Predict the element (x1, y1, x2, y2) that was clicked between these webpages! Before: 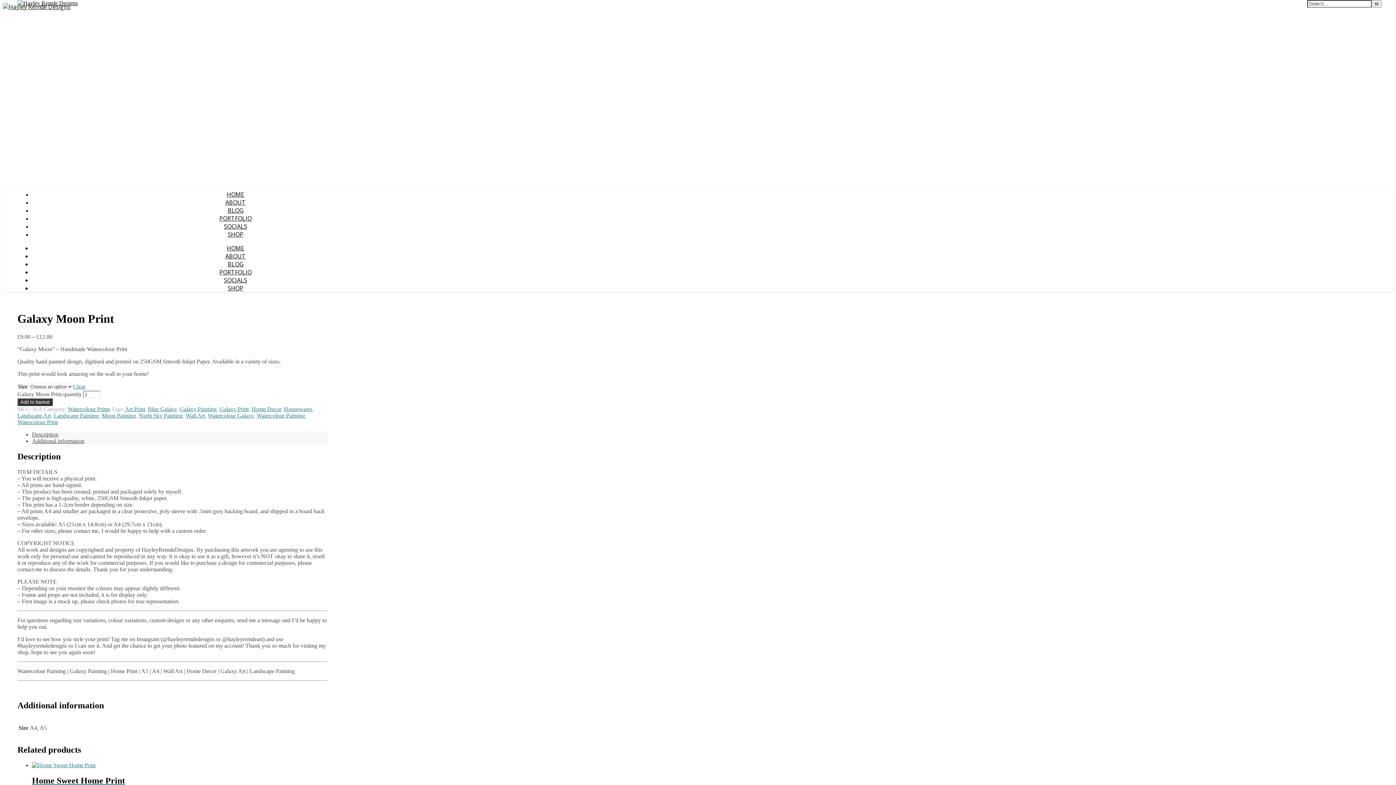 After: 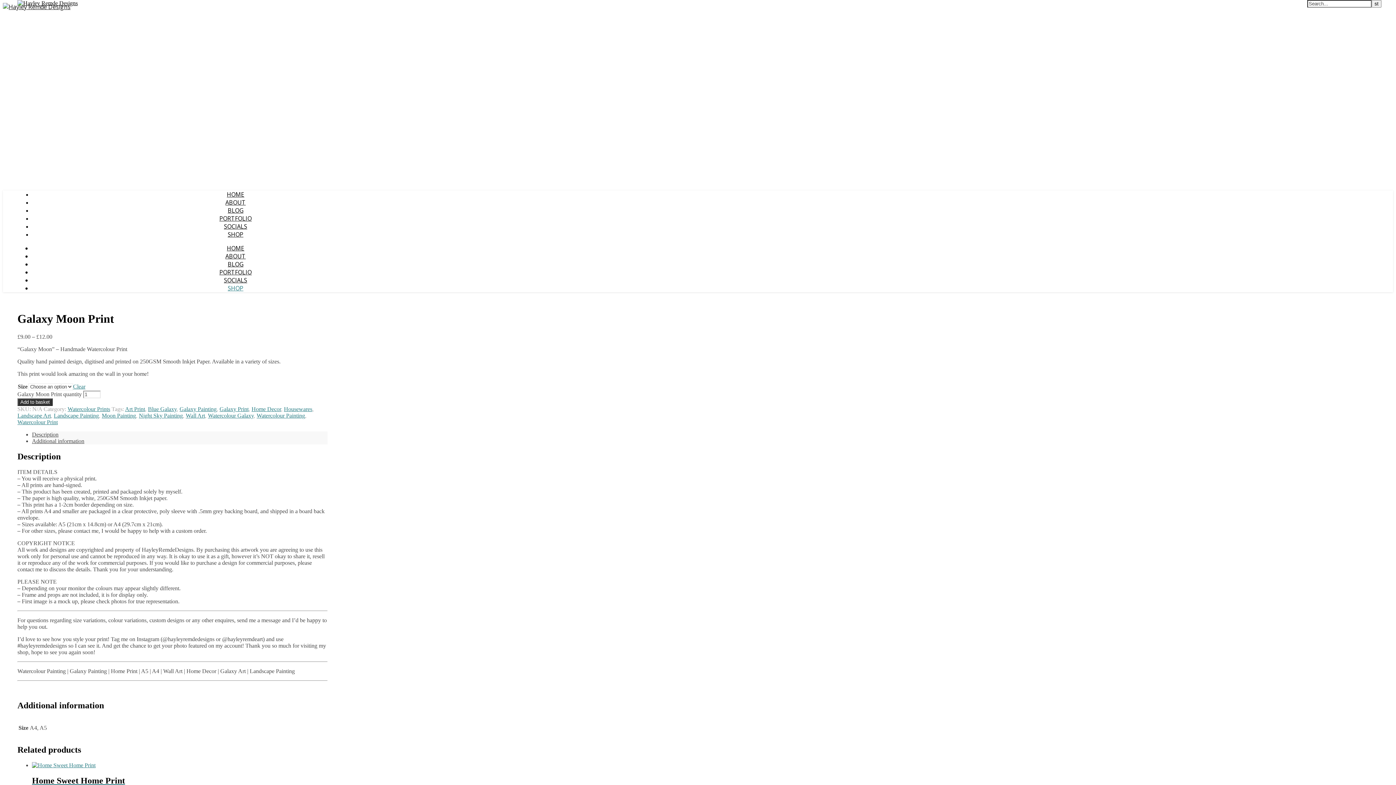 Action: bbox: (227, 284, 243, 292) label: SHOP